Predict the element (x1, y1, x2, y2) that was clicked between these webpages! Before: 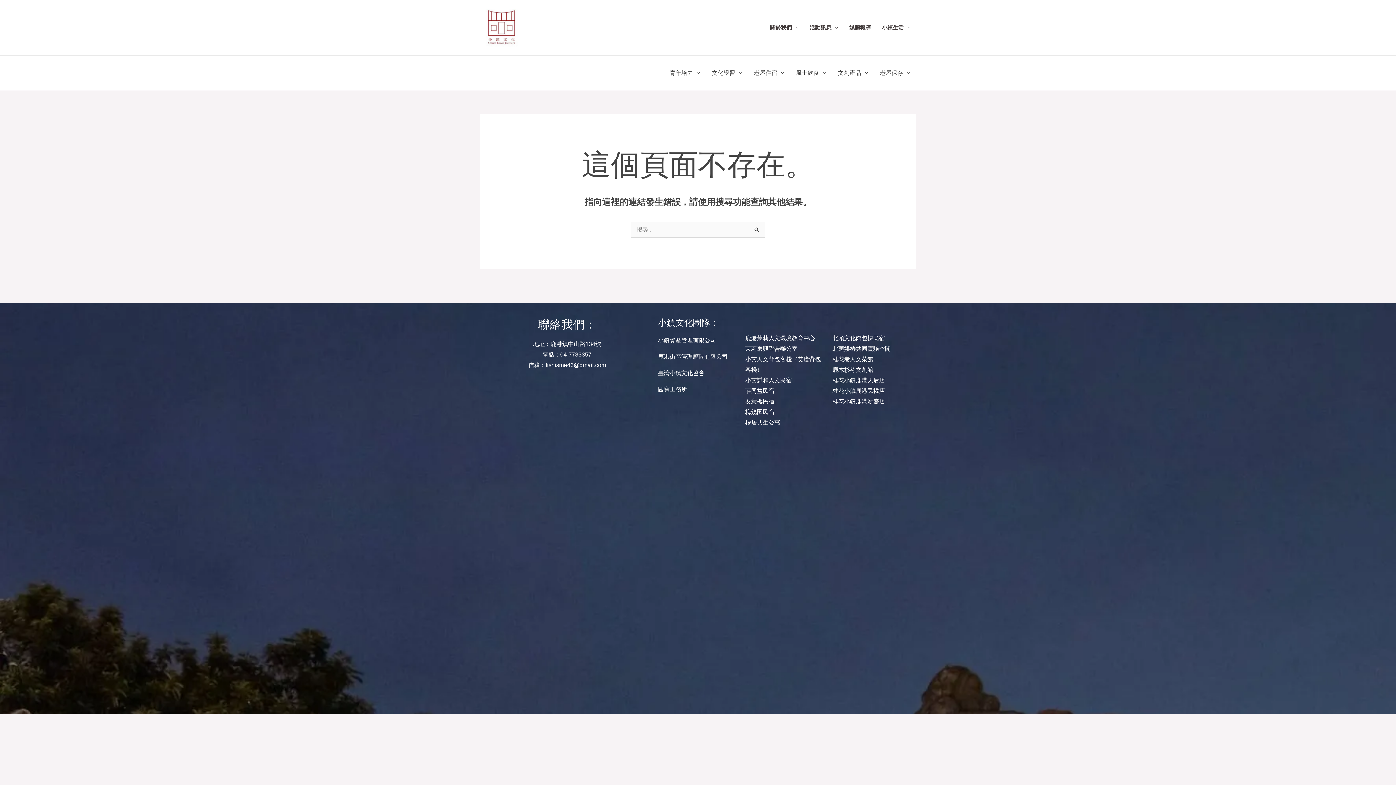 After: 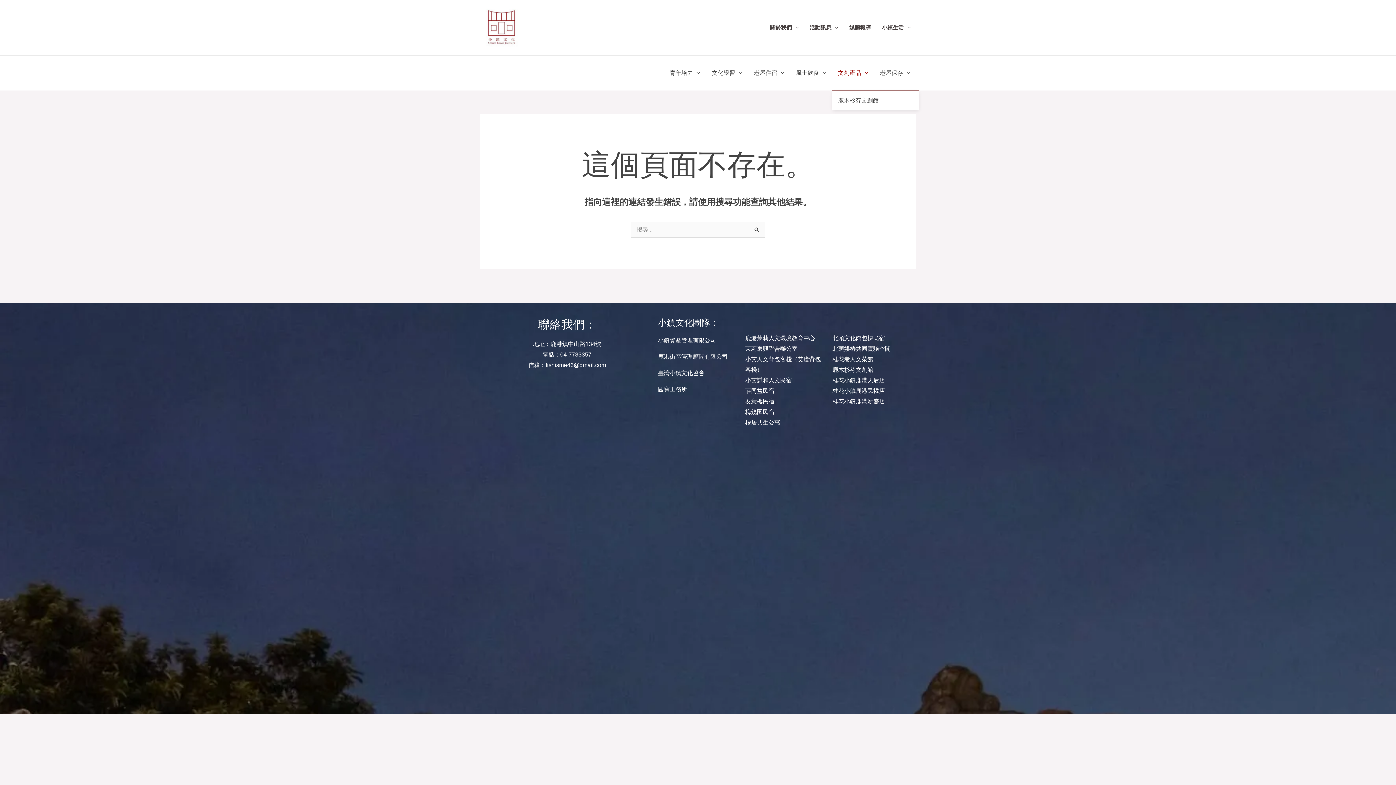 Action: label: 文創產品 bbox: (832, 55, 874, 90)